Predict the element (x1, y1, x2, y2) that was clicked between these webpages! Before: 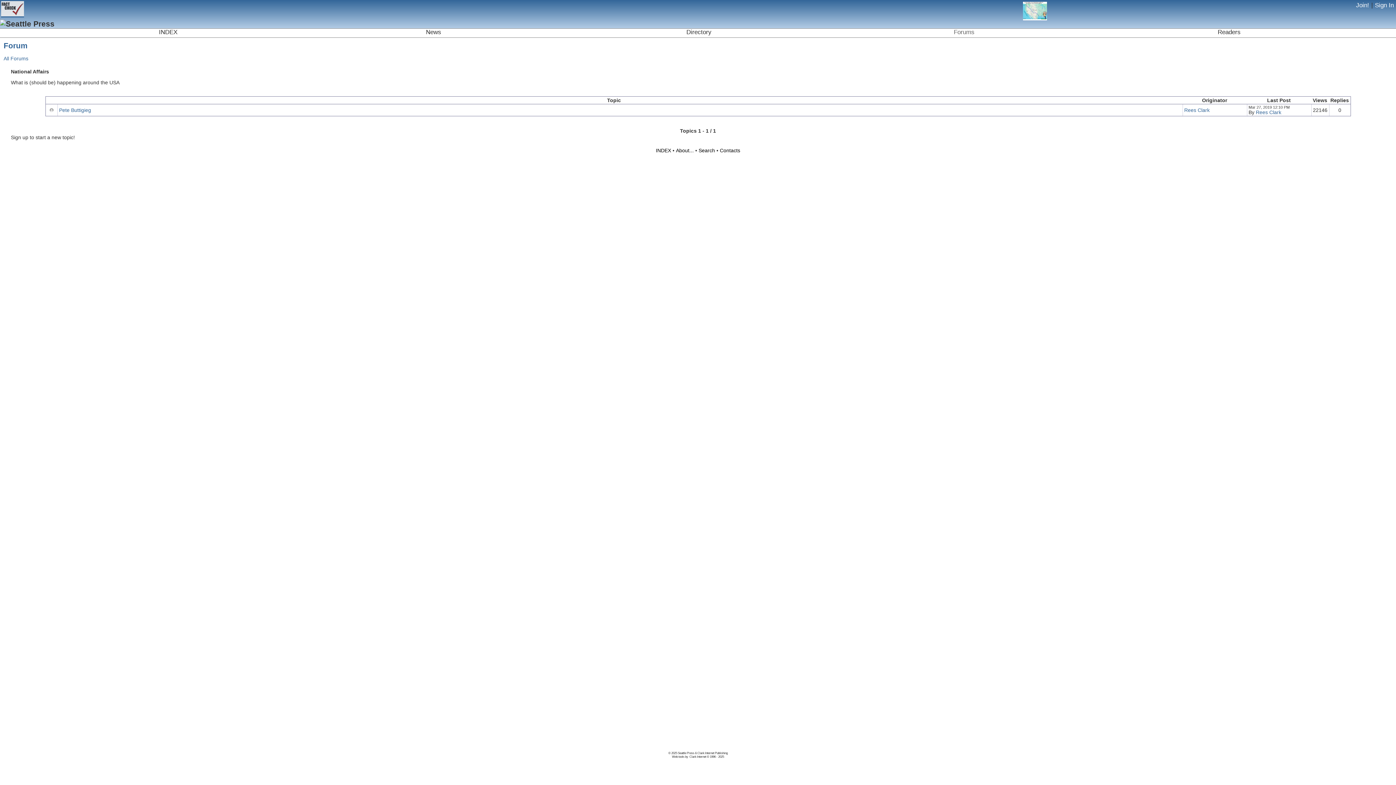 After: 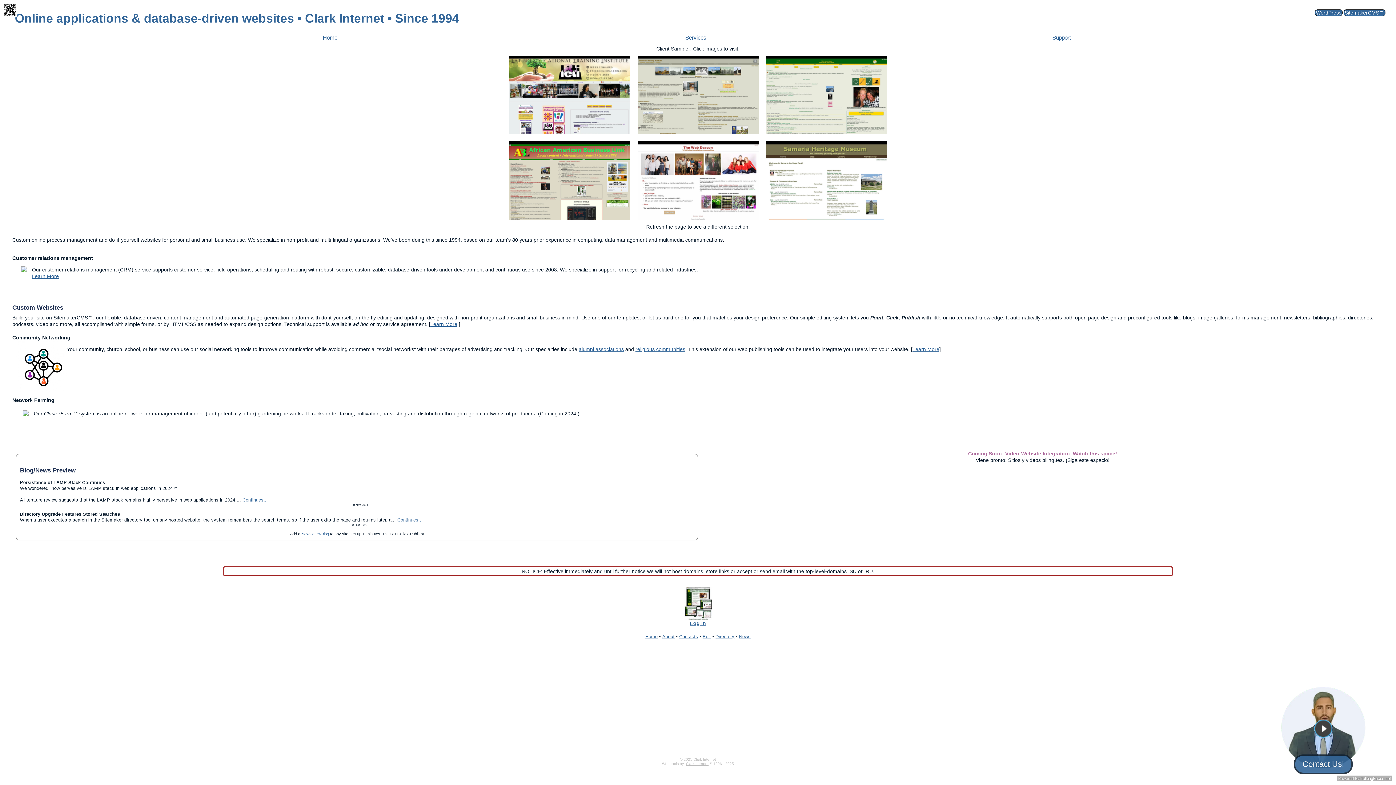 Action: bbox: (689, 755, 706, 758) label: Clark Internet